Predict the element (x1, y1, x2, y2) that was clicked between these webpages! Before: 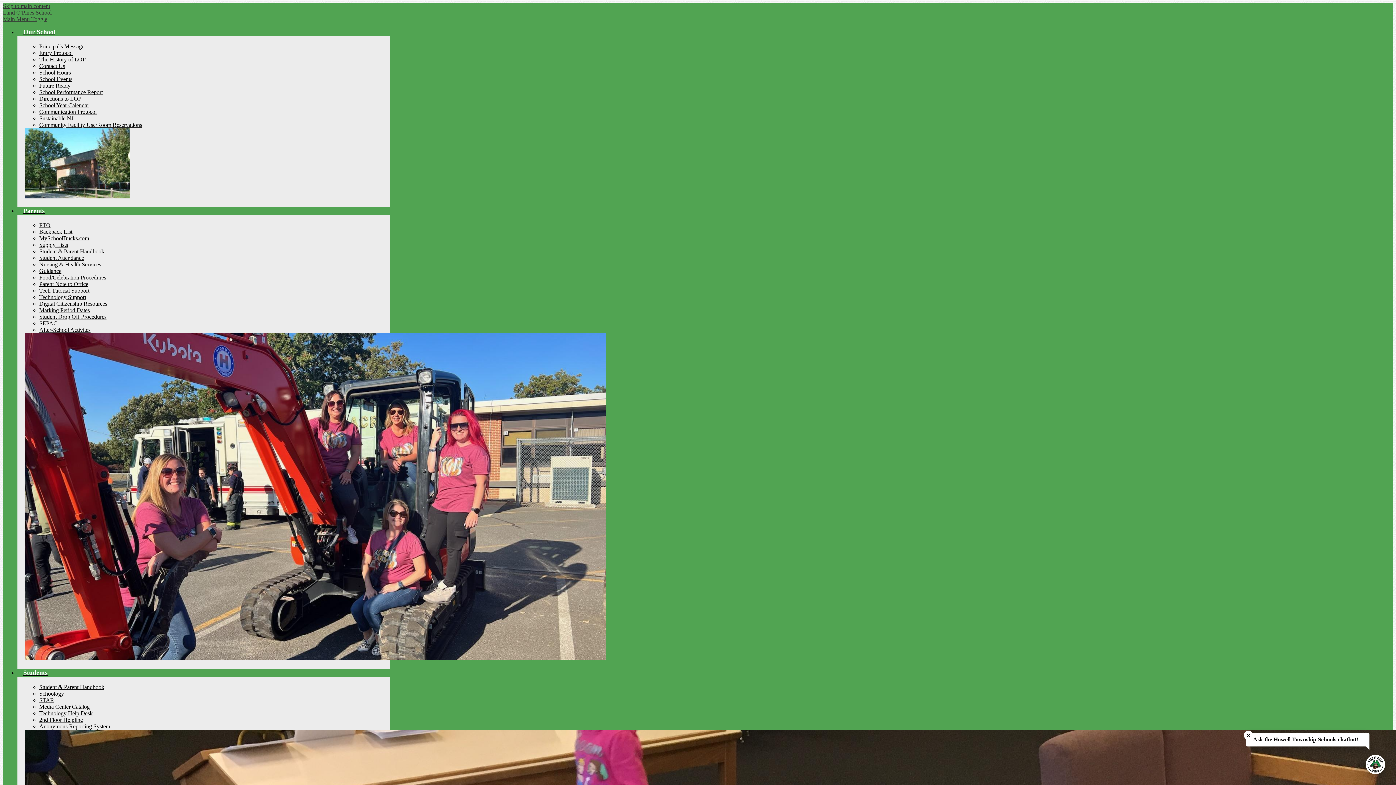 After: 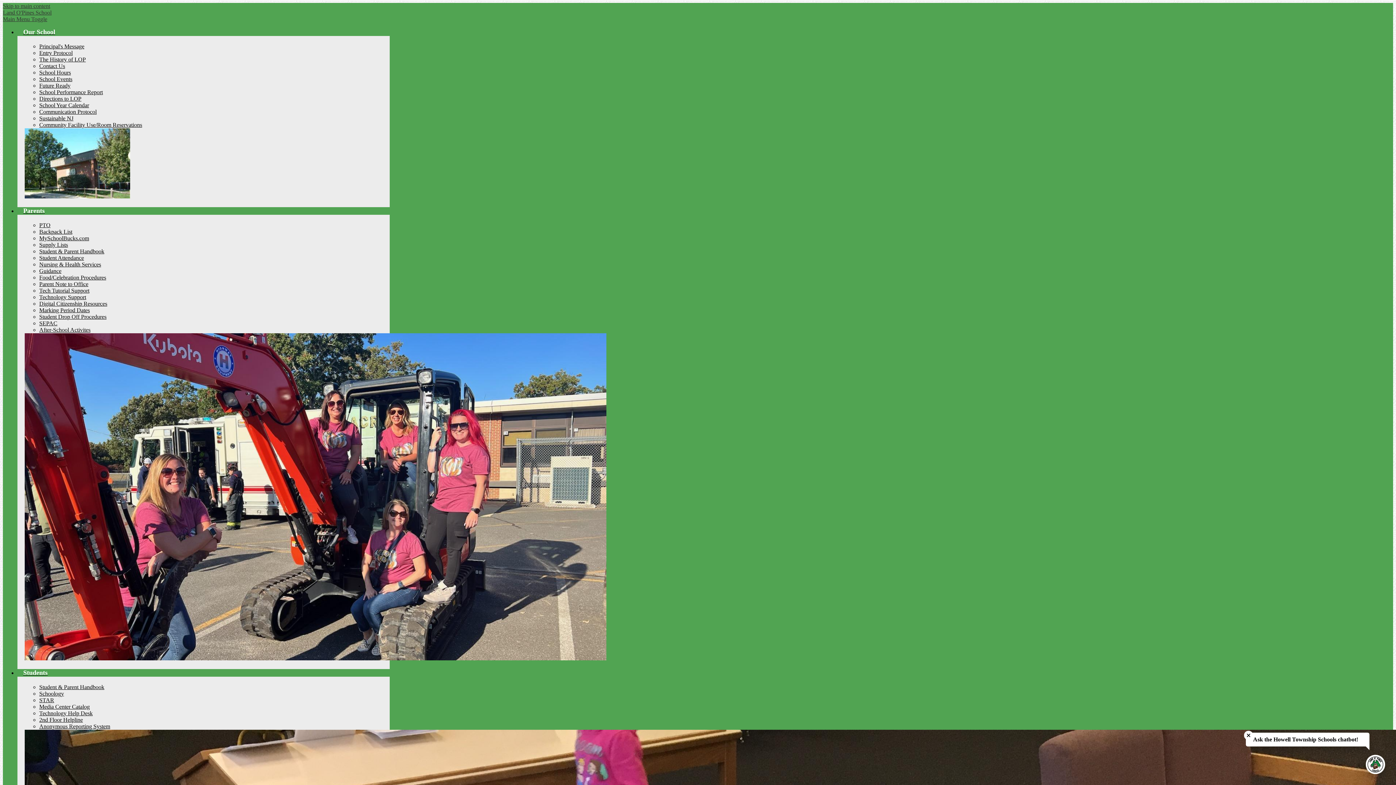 Action: label: Student Attendance bbox: (39, 254, 84, 261)